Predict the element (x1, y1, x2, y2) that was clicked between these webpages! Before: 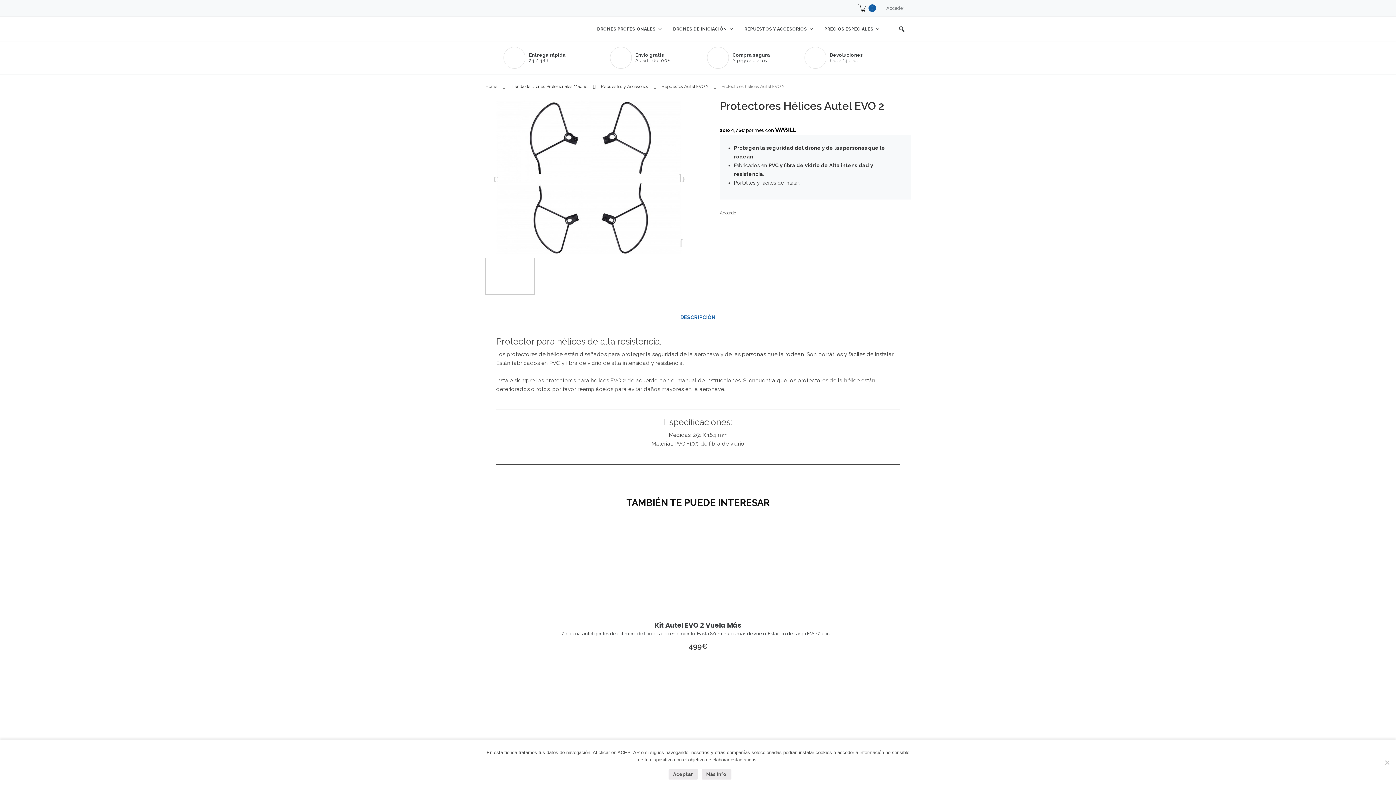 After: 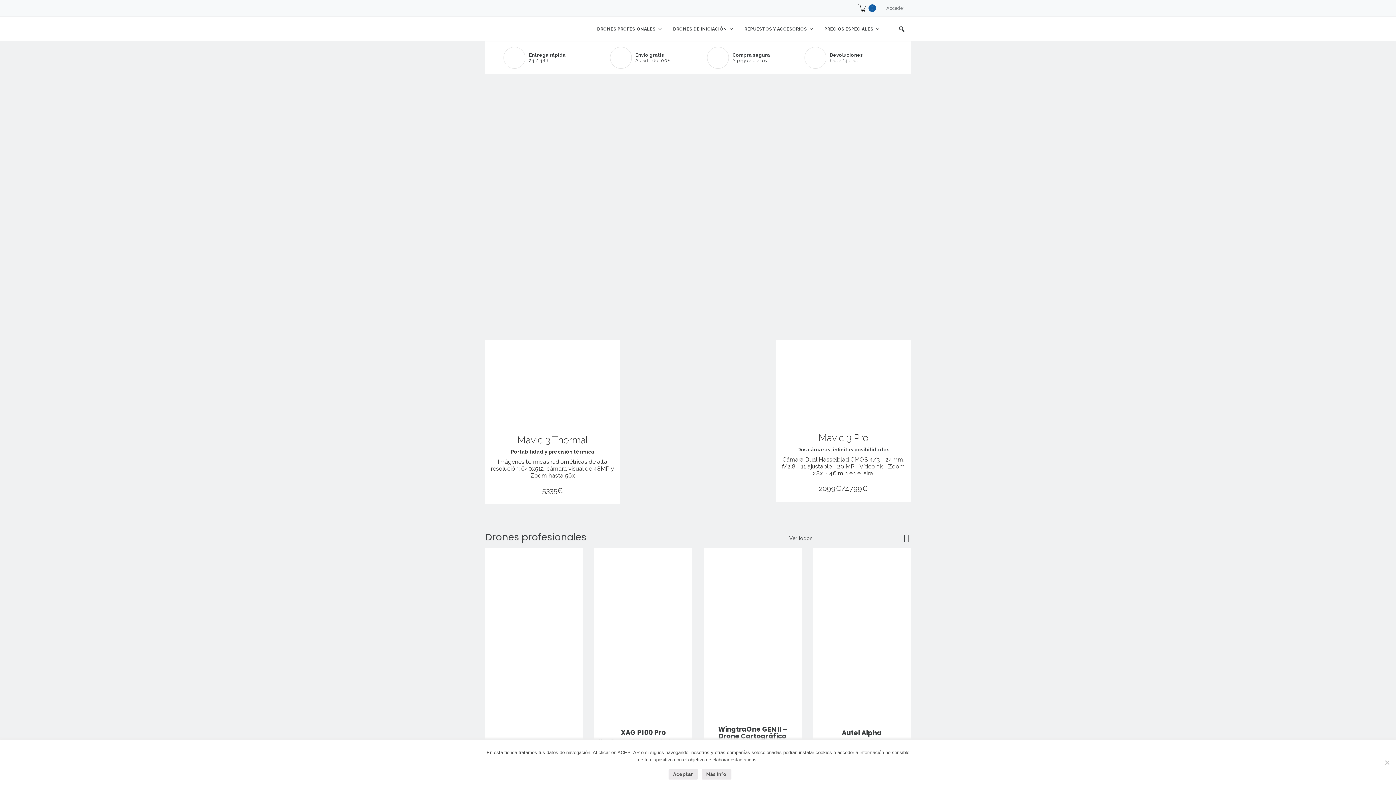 Action: bbox: (487, 18, 584, 38)